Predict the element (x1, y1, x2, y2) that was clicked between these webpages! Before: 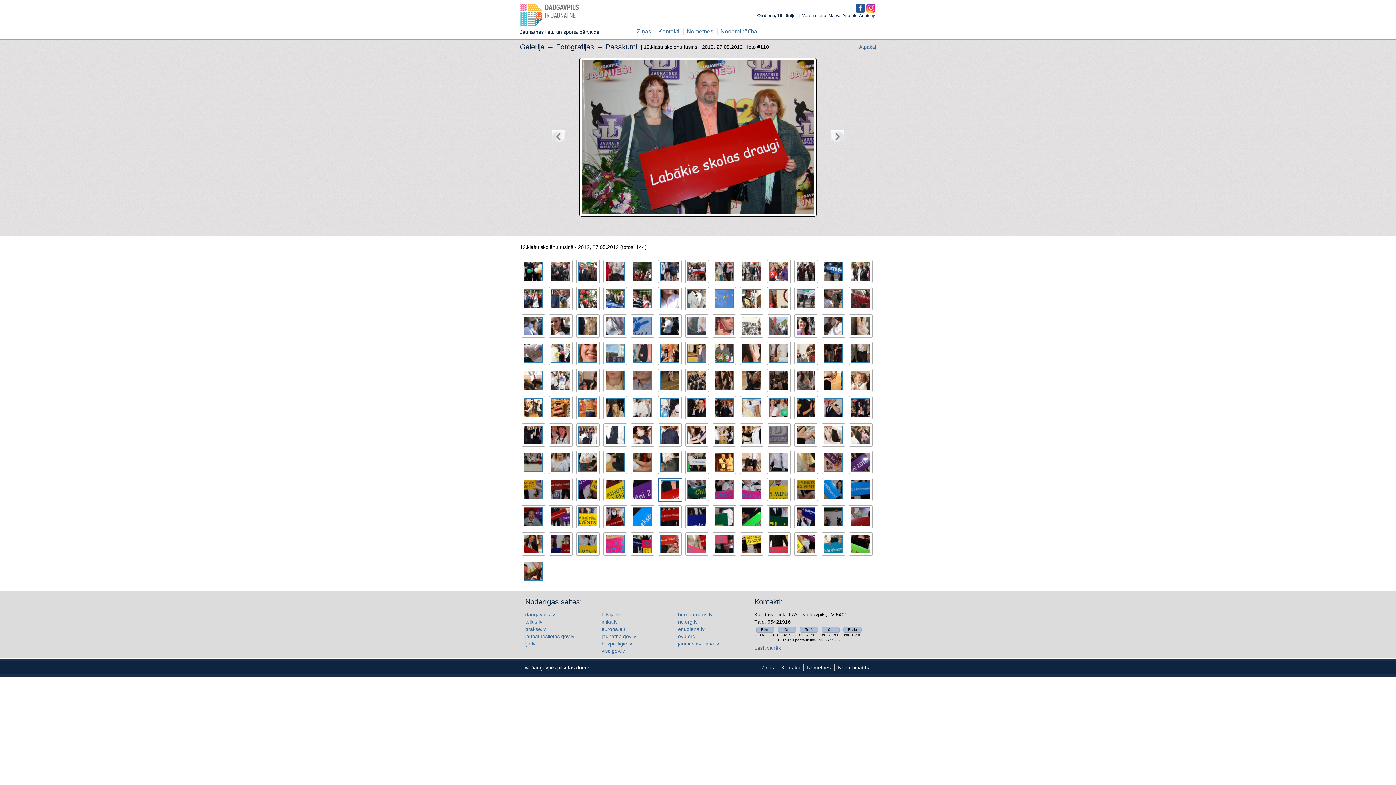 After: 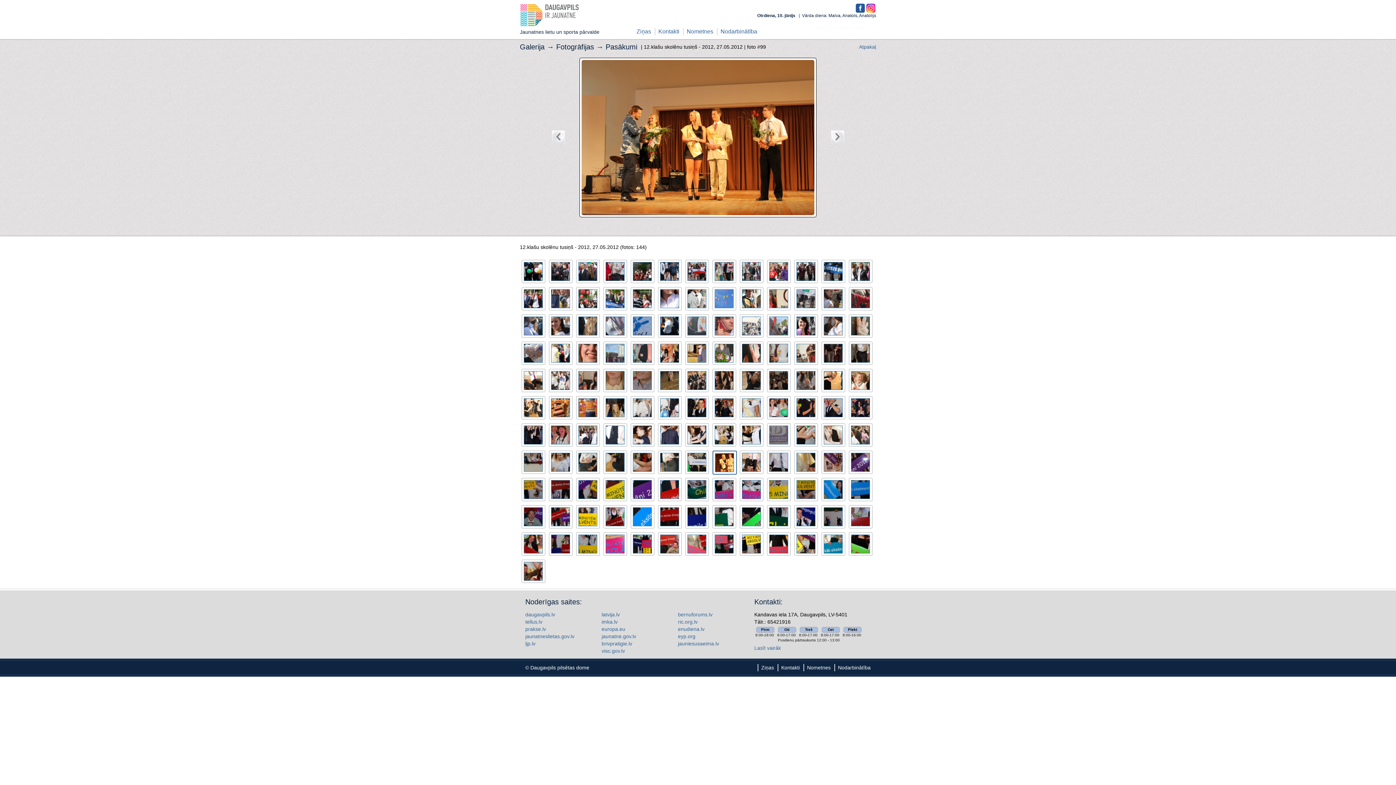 Action: bbox: (714, 453, 733, 472)